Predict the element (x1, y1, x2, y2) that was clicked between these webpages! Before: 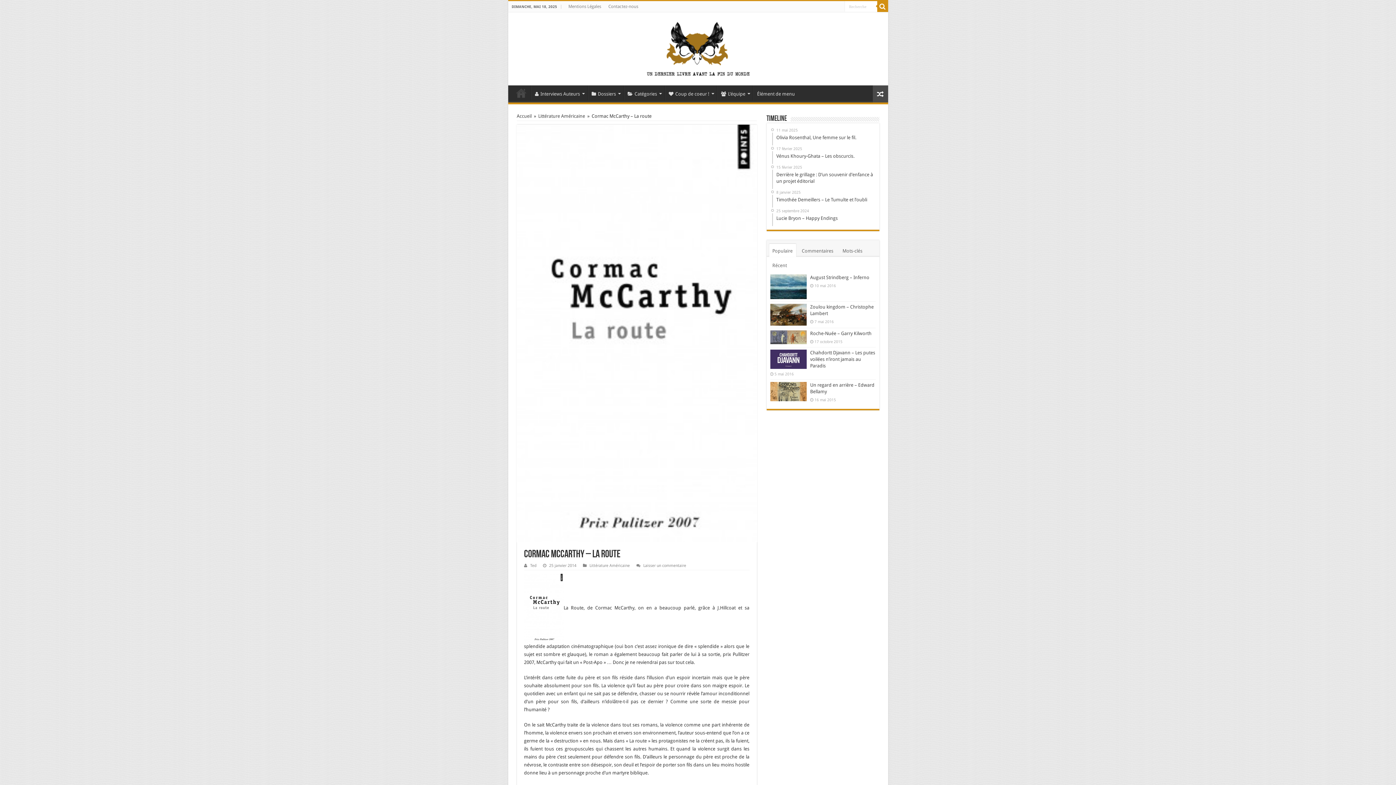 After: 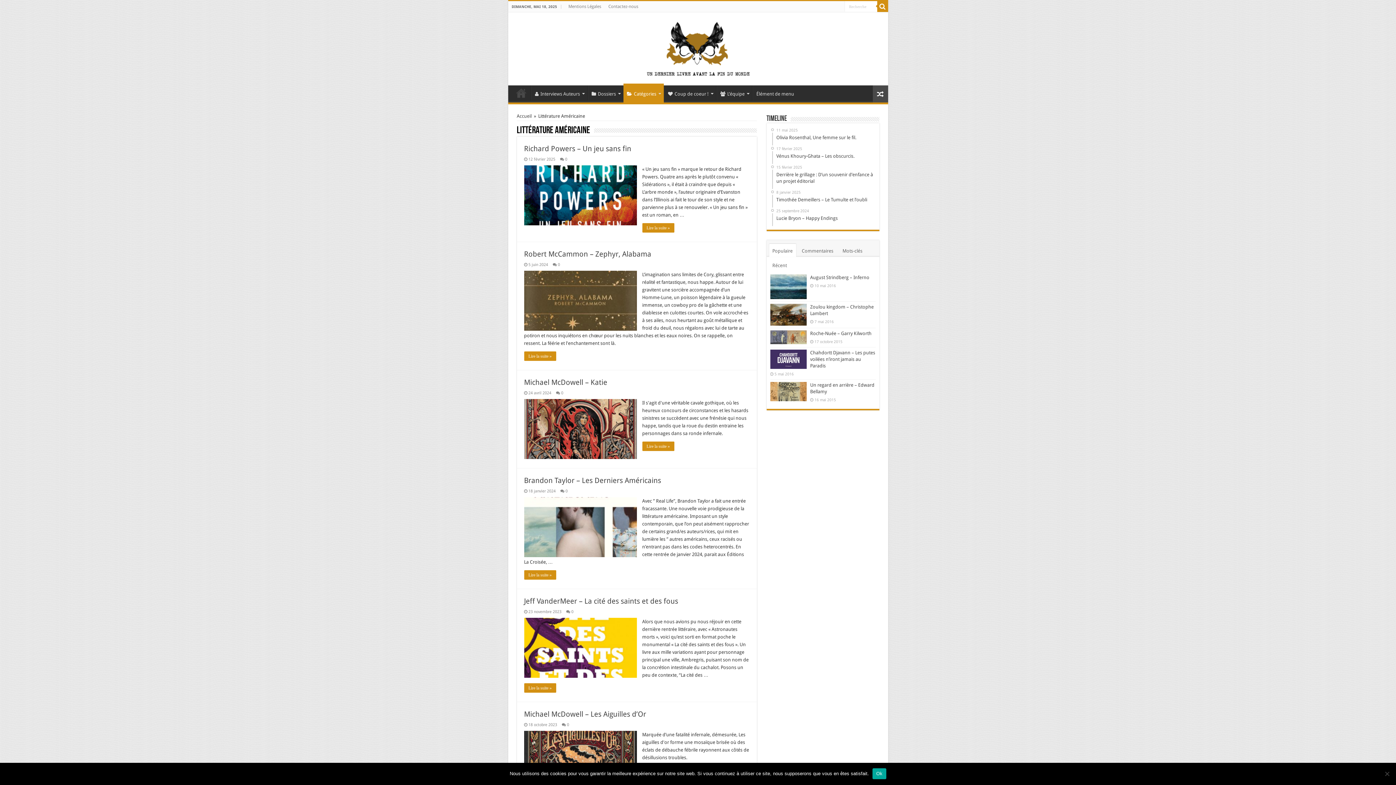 Action: bbox: (589, 563, 630, 568) label: Littérature Américaine